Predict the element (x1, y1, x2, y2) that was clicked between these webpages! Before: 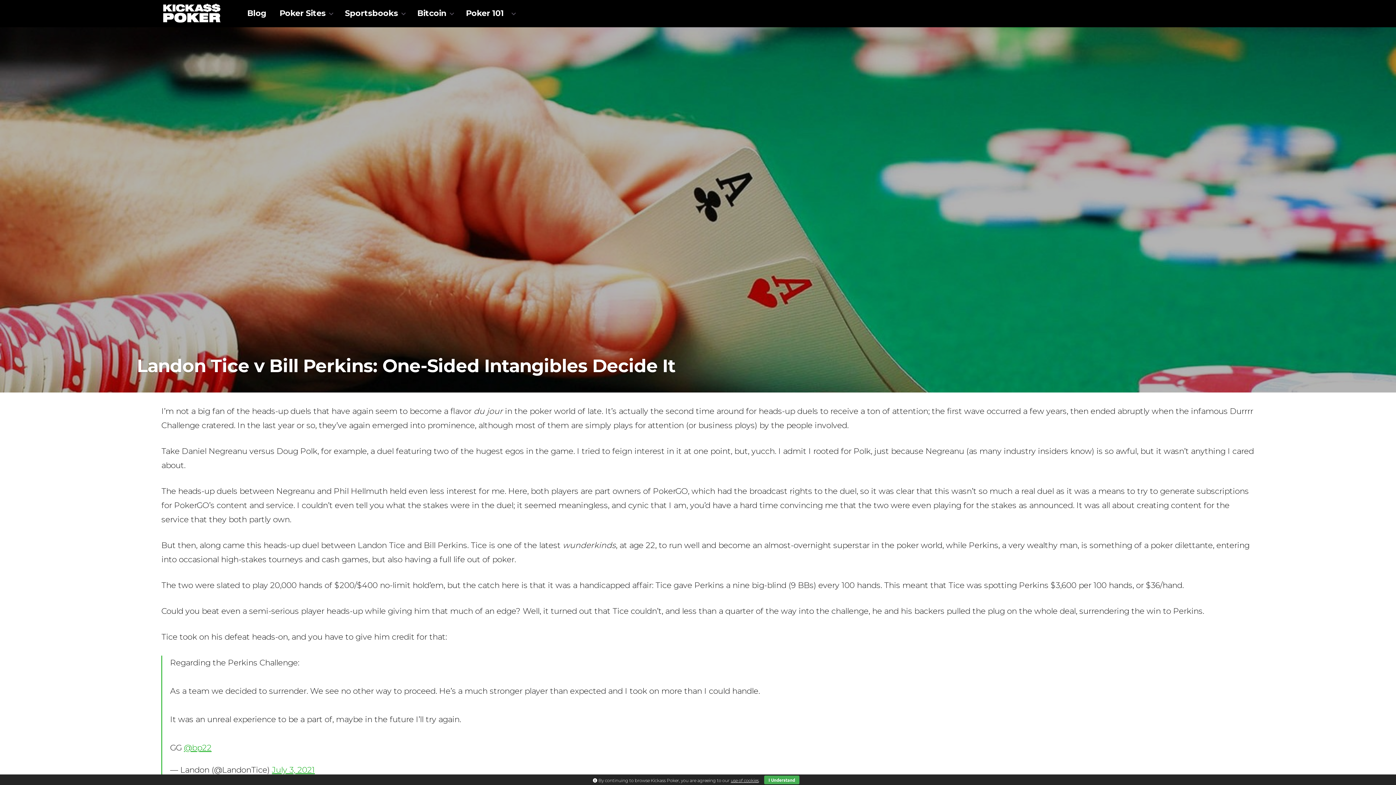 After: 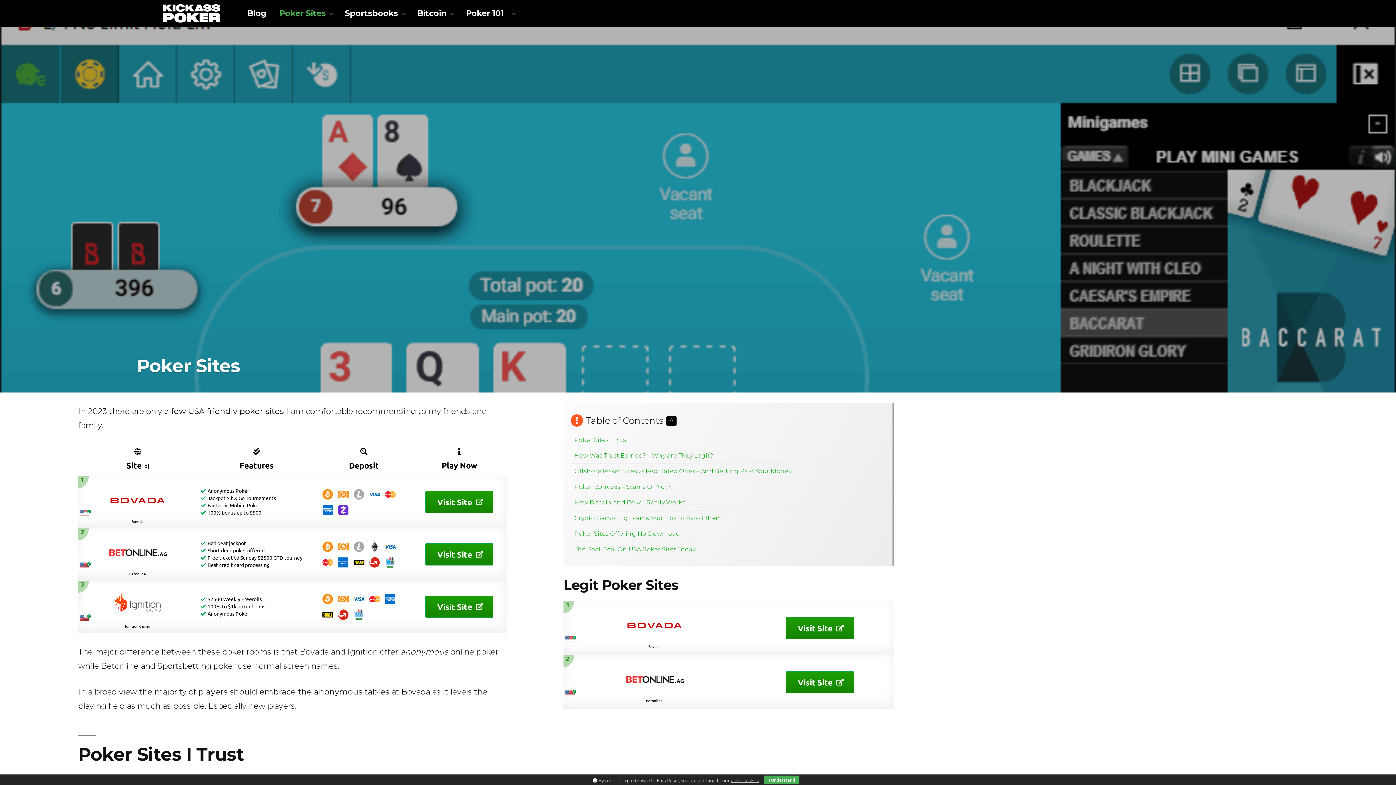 Action: label: Poker Sites bbox: (279, 8, 325, 18)